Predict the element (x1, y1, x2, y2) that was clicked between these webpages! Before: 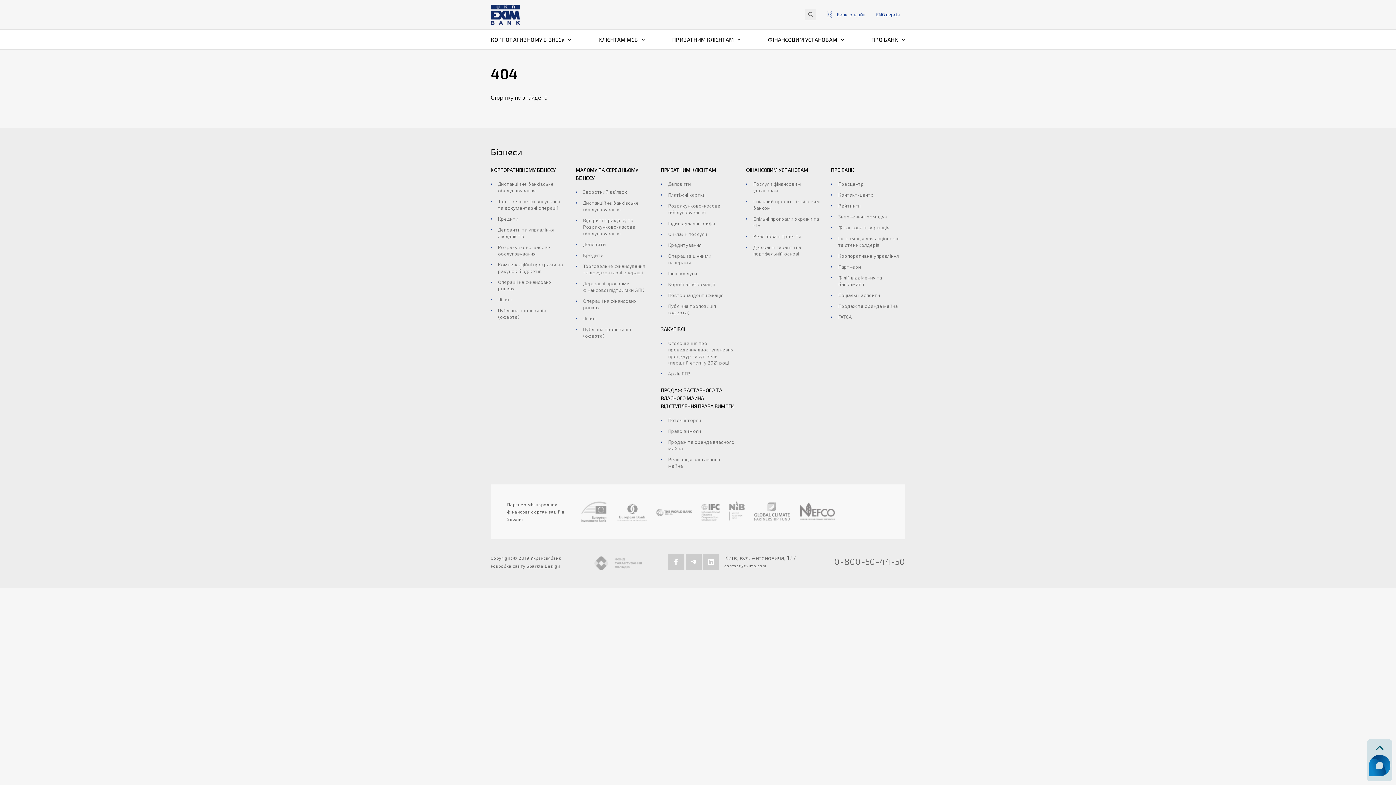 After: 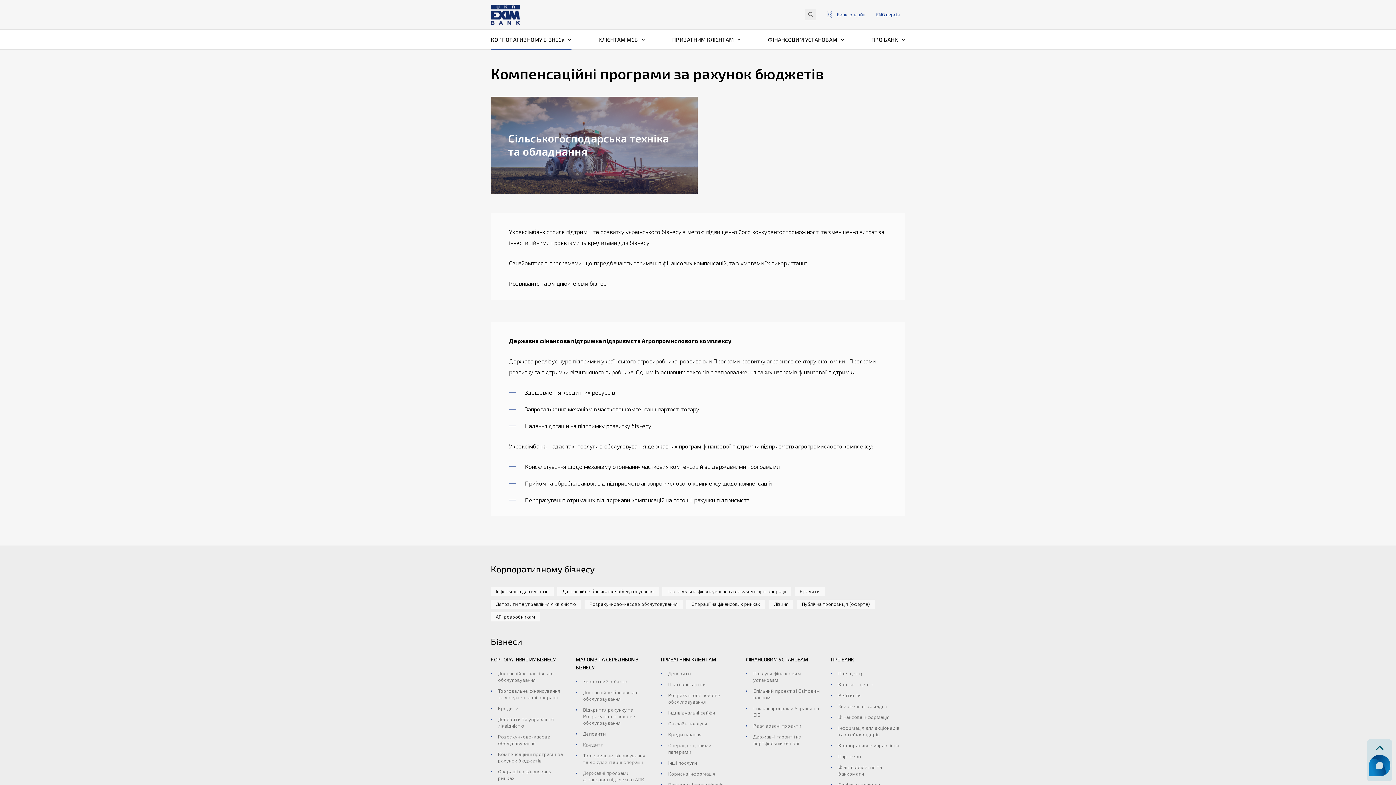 Action: bbox: (490, 261, 565, 274) label: Компенсаційні програми за рахунок бюджетів